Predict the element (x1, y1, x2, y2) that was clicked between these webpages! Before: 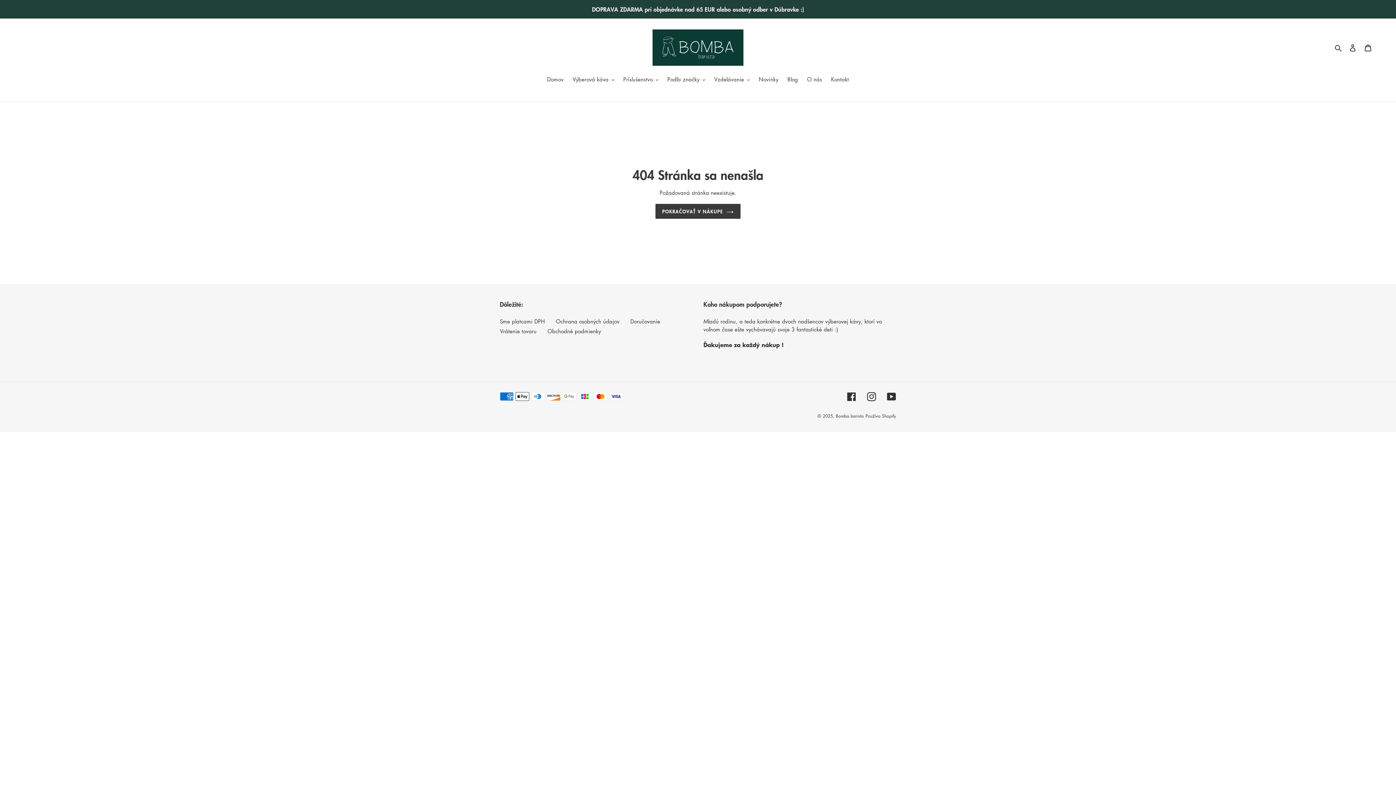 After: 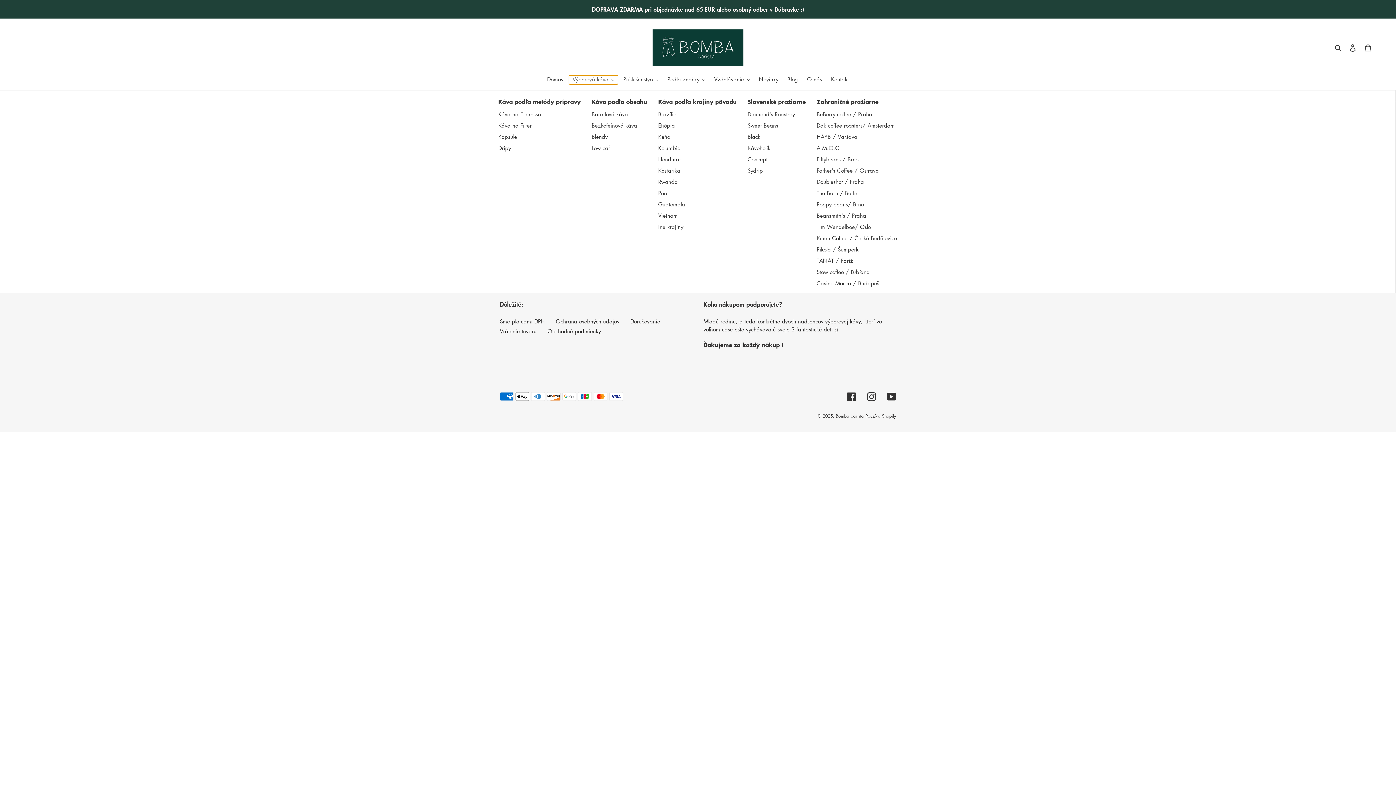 Action: bbox: (569, 75, 618, 84) label: Výberová káva